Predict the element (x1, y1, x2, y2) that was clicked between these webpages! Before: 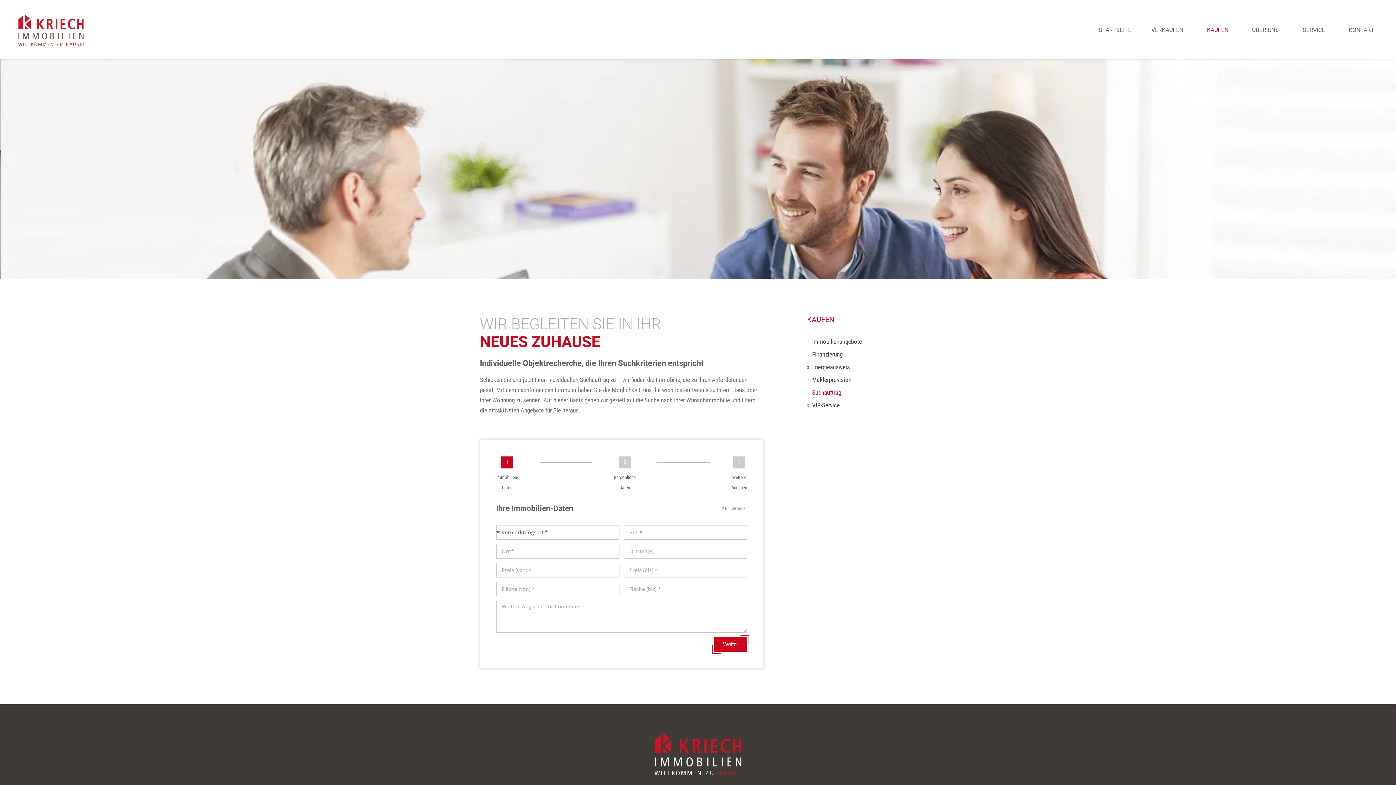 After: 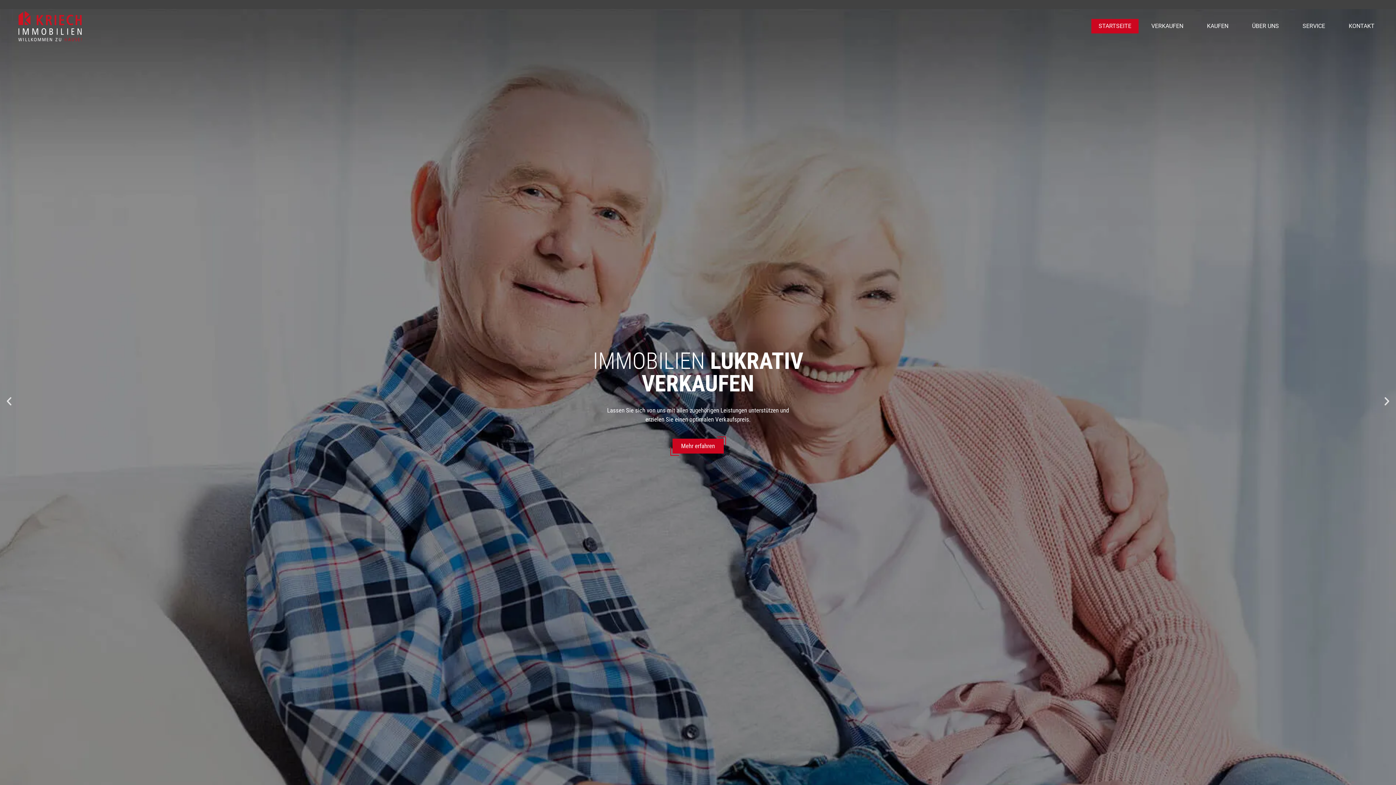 Action: bbox: (654, 733, 741, 775)